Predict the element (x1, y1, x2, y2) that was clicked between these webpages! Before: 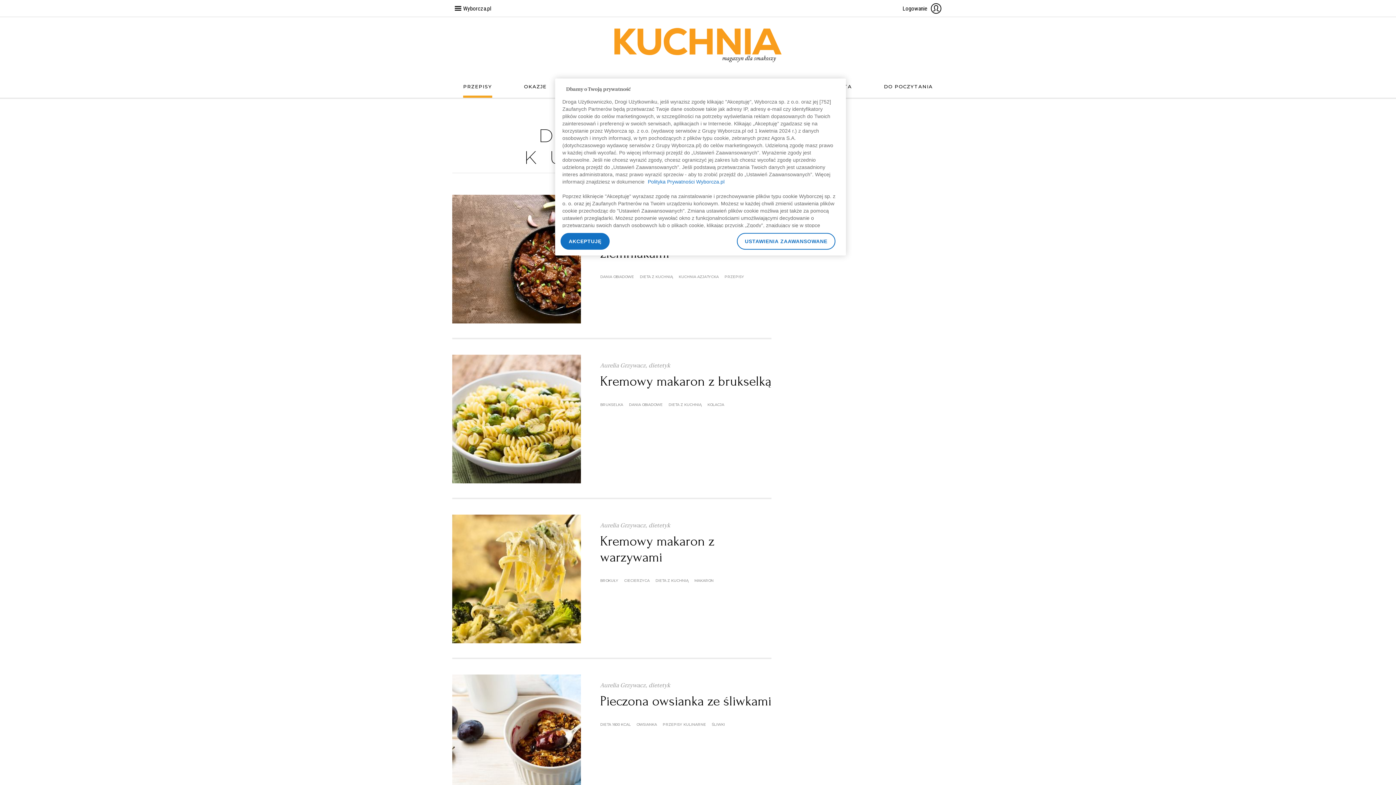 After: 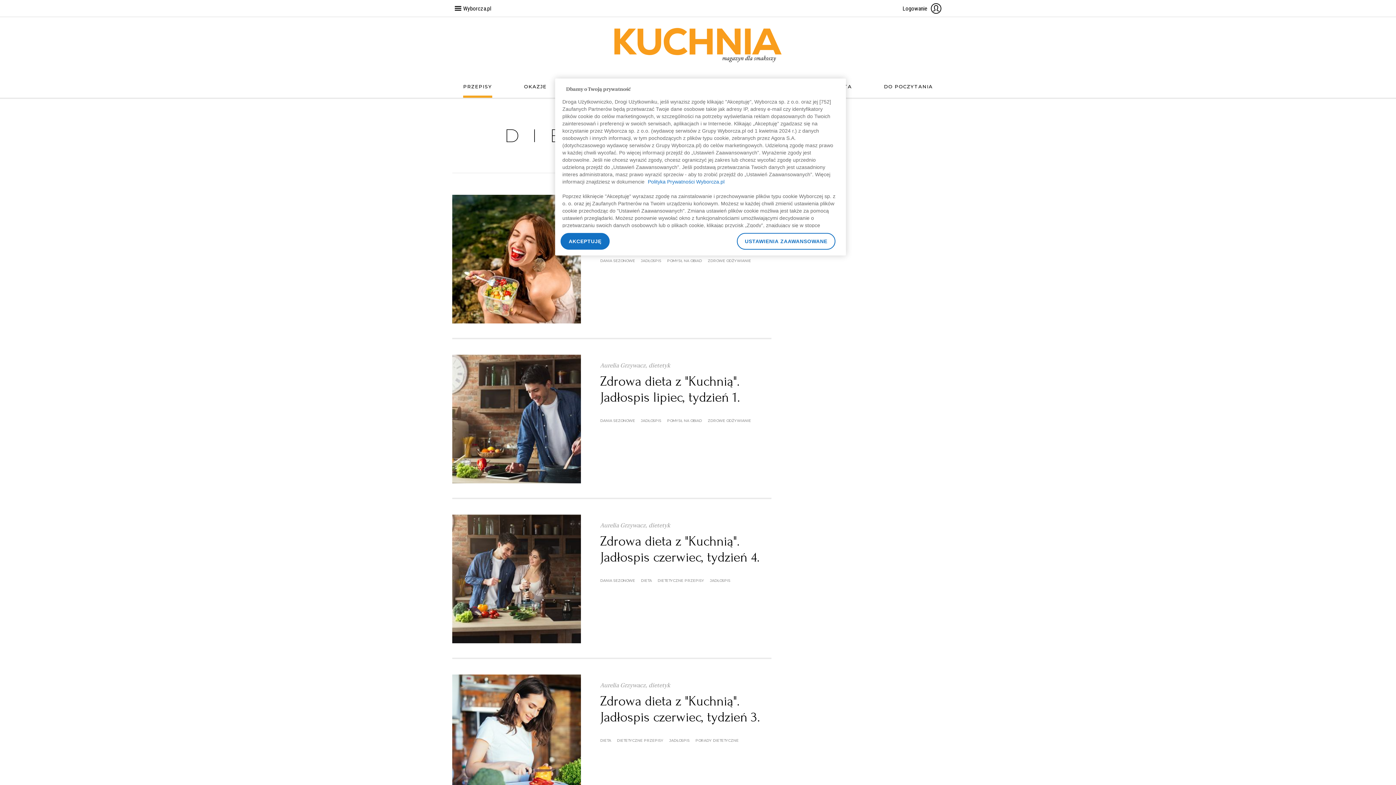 Action: bbox: (600, 722, 630, 727) label: DIETA 1600 KCAL